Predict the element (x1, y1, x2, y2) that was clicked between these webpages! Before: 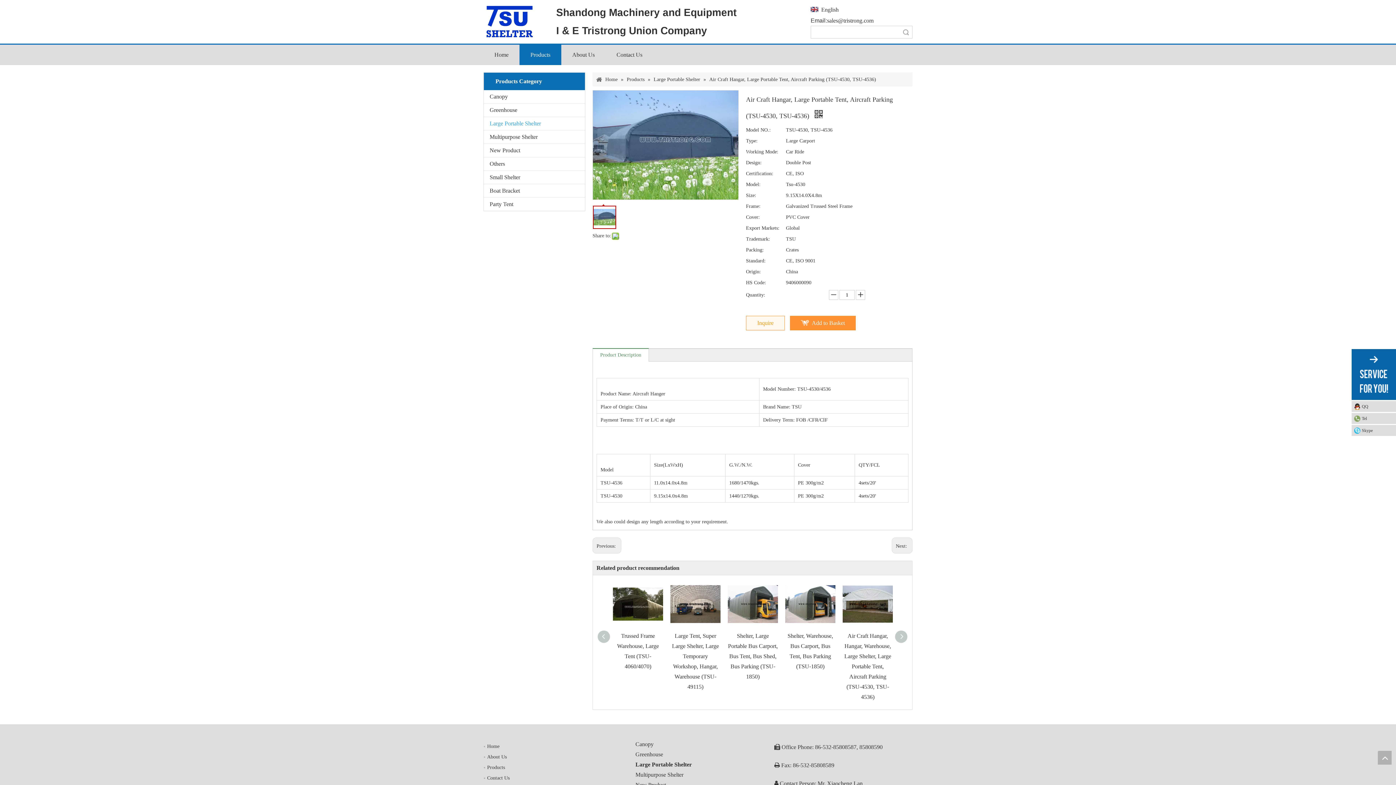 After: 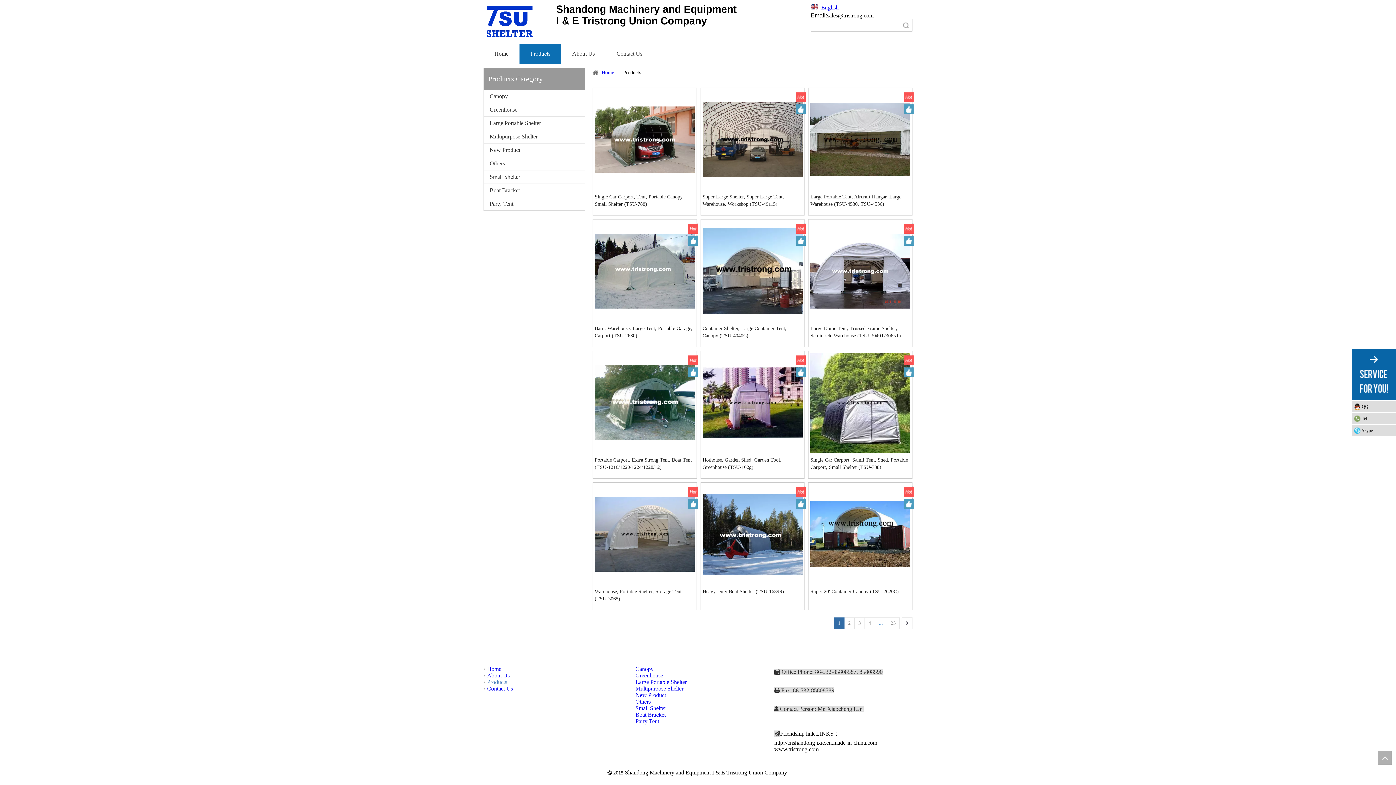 Action: label: Products bbox: (487, 765, 505, 770)